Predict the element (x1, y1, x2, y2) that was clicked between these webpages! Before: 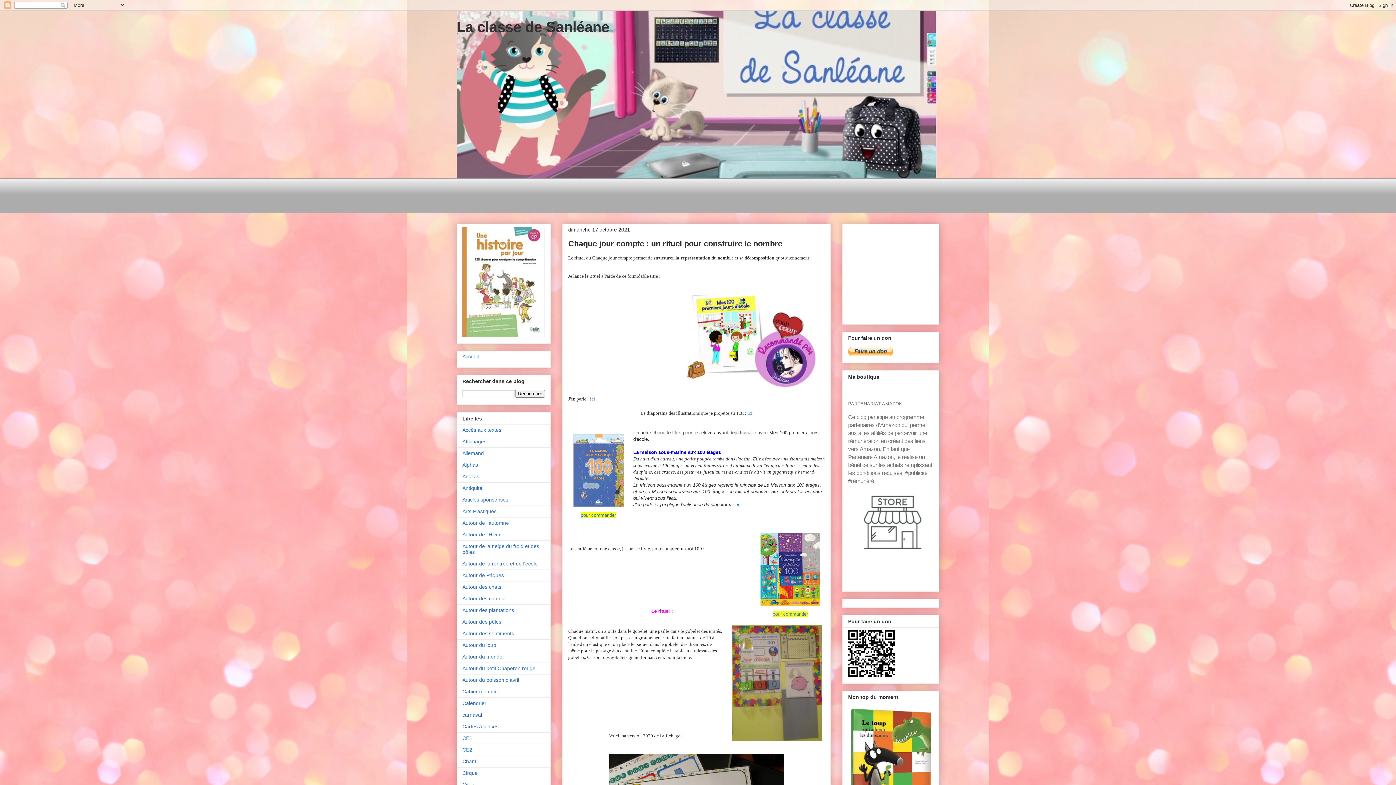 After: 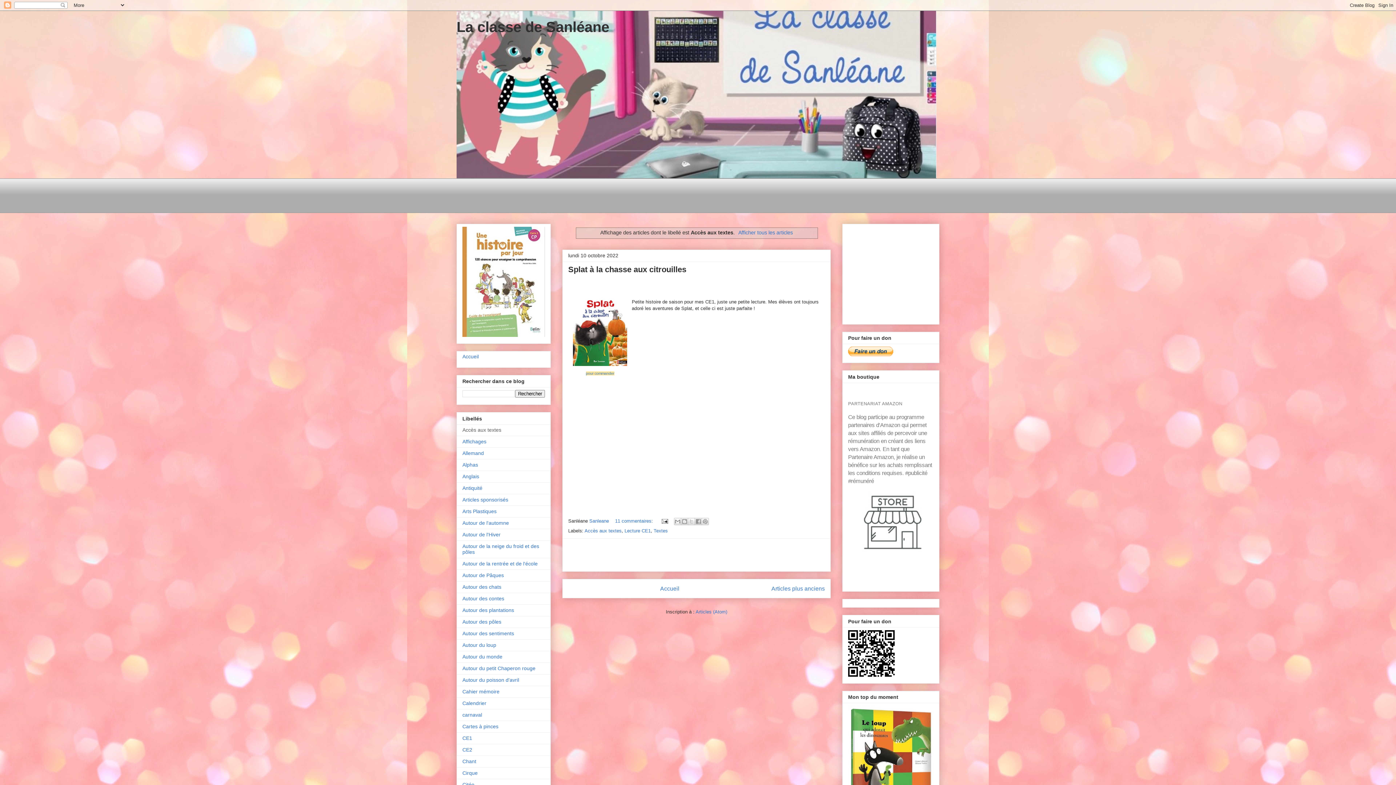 Action: label: Accès aux textes bbox: (462, 427, 501, 433)